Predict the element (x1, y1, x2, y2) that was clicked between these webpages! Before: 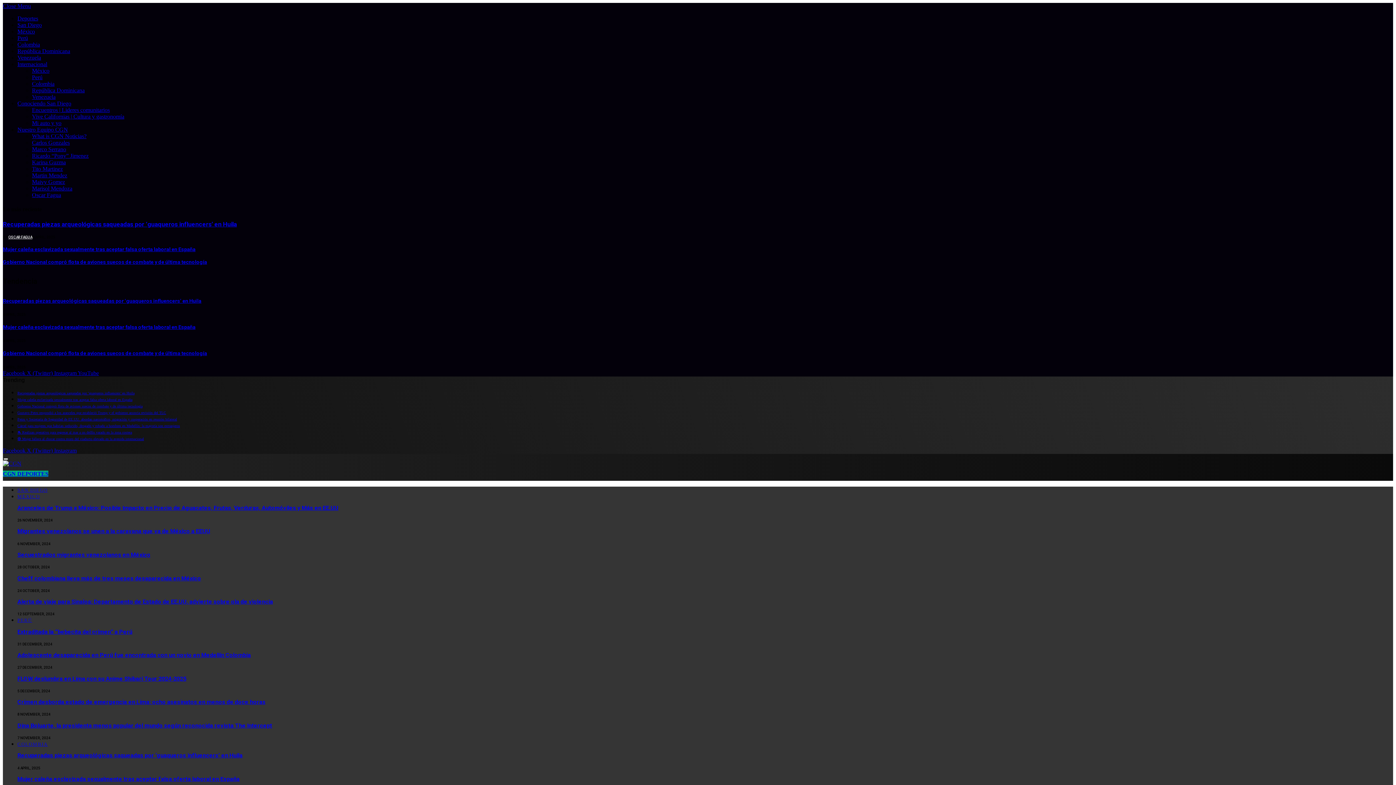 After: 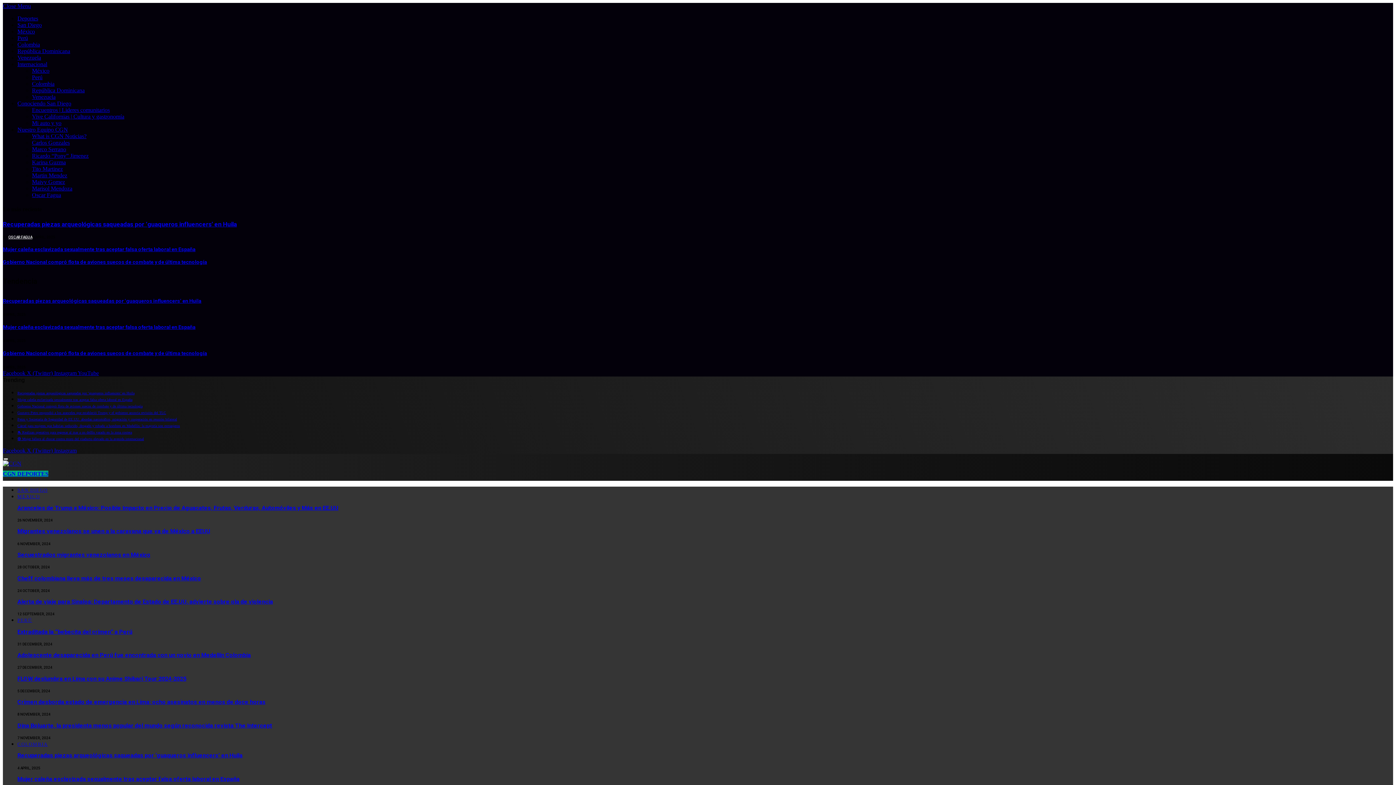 Action: label: Colombia bbox: (32, 80, 54, 86)